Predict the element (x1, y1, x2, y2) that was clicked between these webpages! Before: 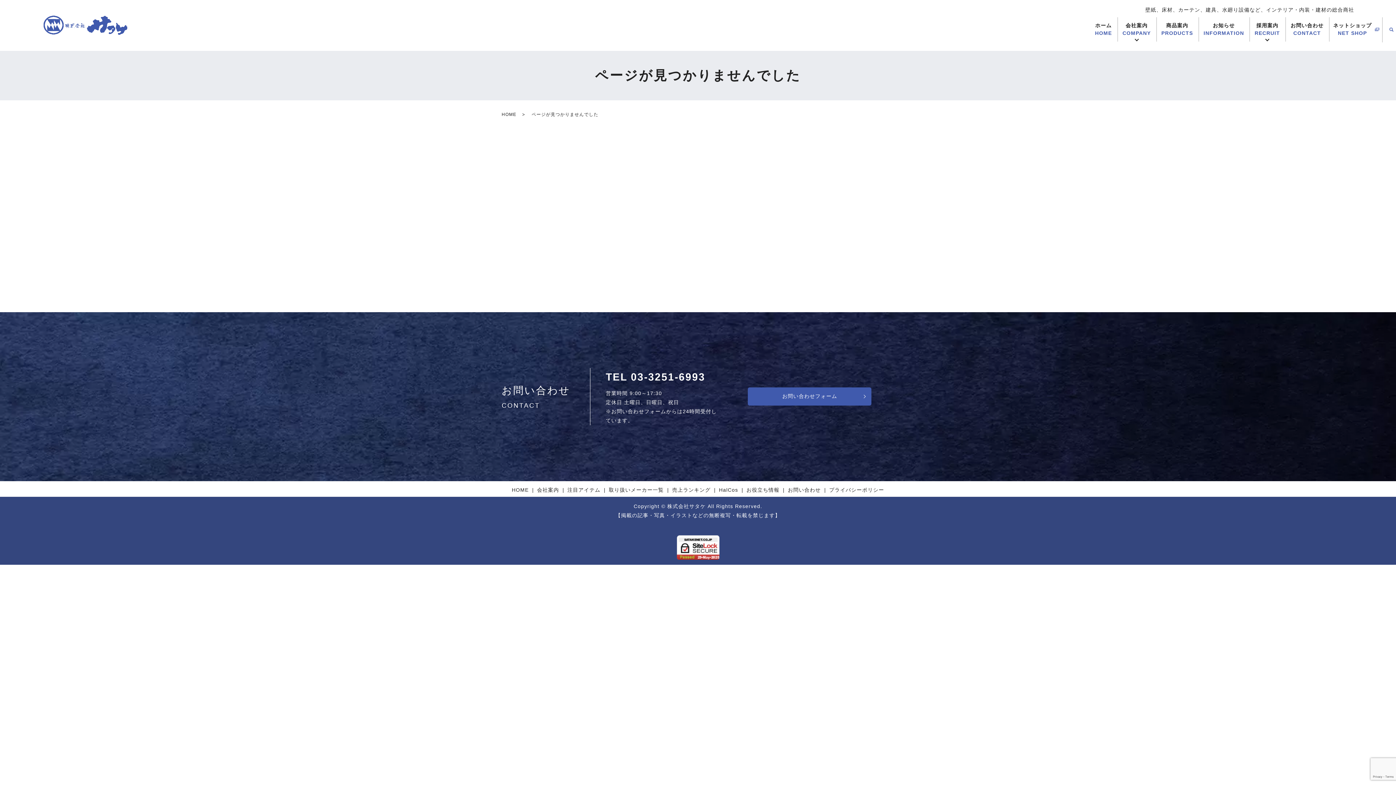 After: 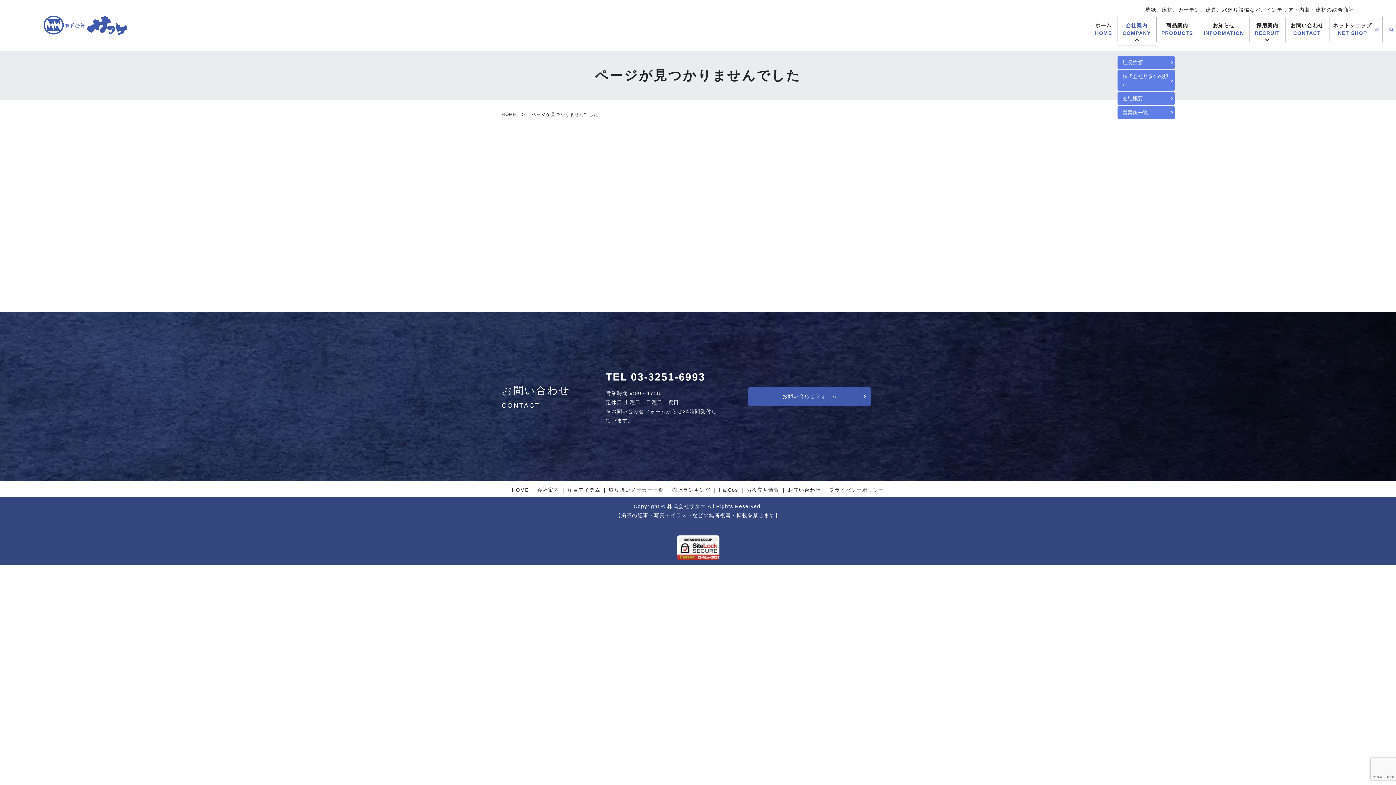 Action: bbox: (1117, 14, 1156, 45) label: 会社案内
COMPANY